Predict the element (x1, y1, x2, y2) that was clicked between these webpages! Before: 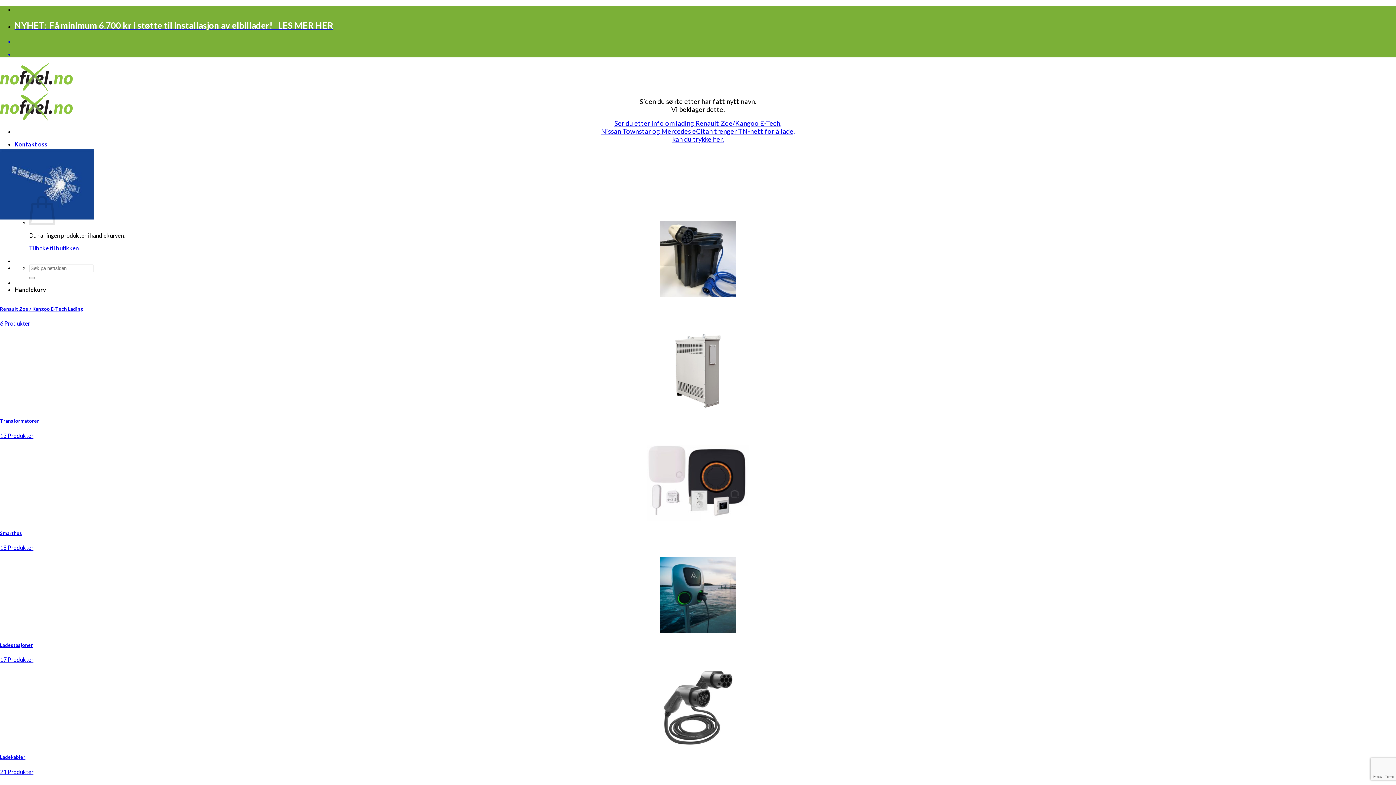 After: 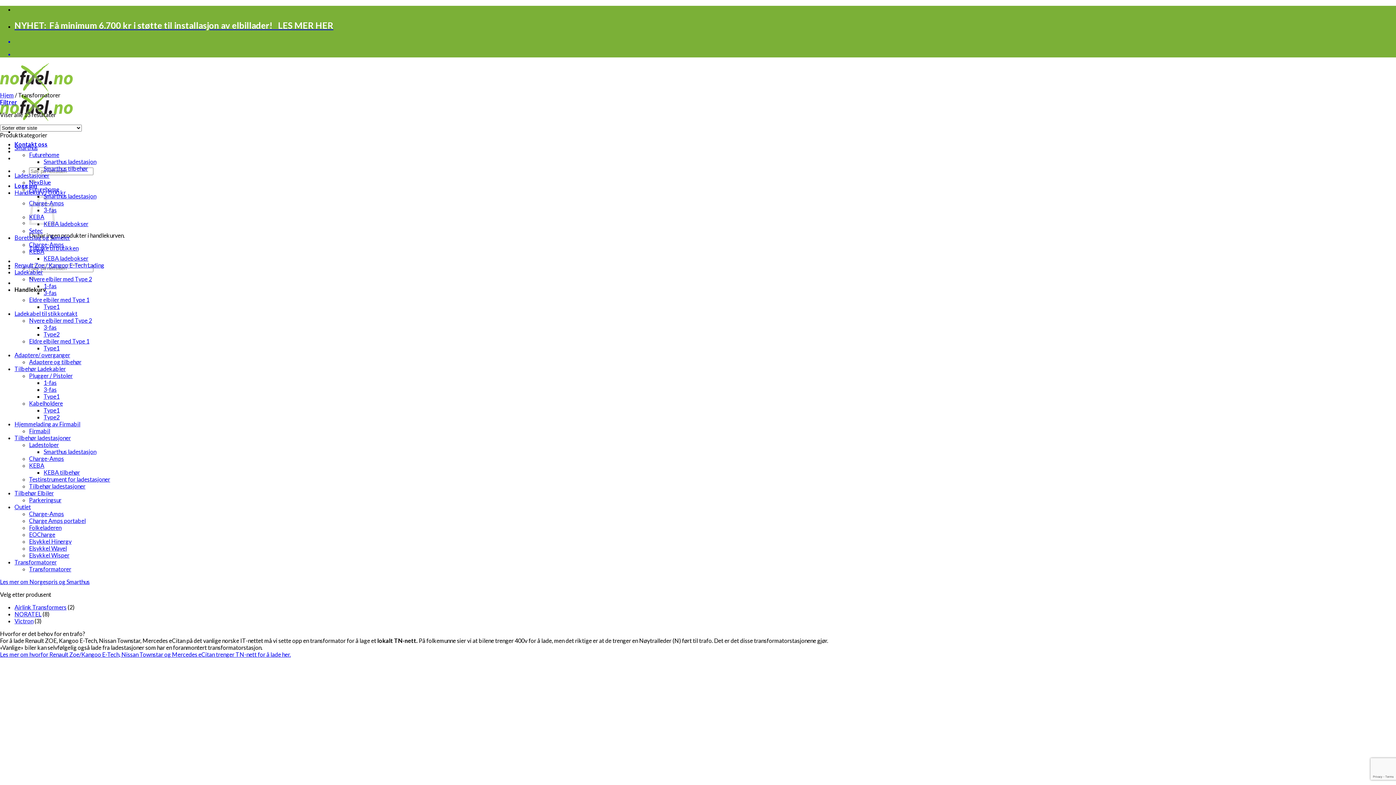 Action: bbox: (0, 332, 1396, 439) label: Besøk produktkategori Transformatorer